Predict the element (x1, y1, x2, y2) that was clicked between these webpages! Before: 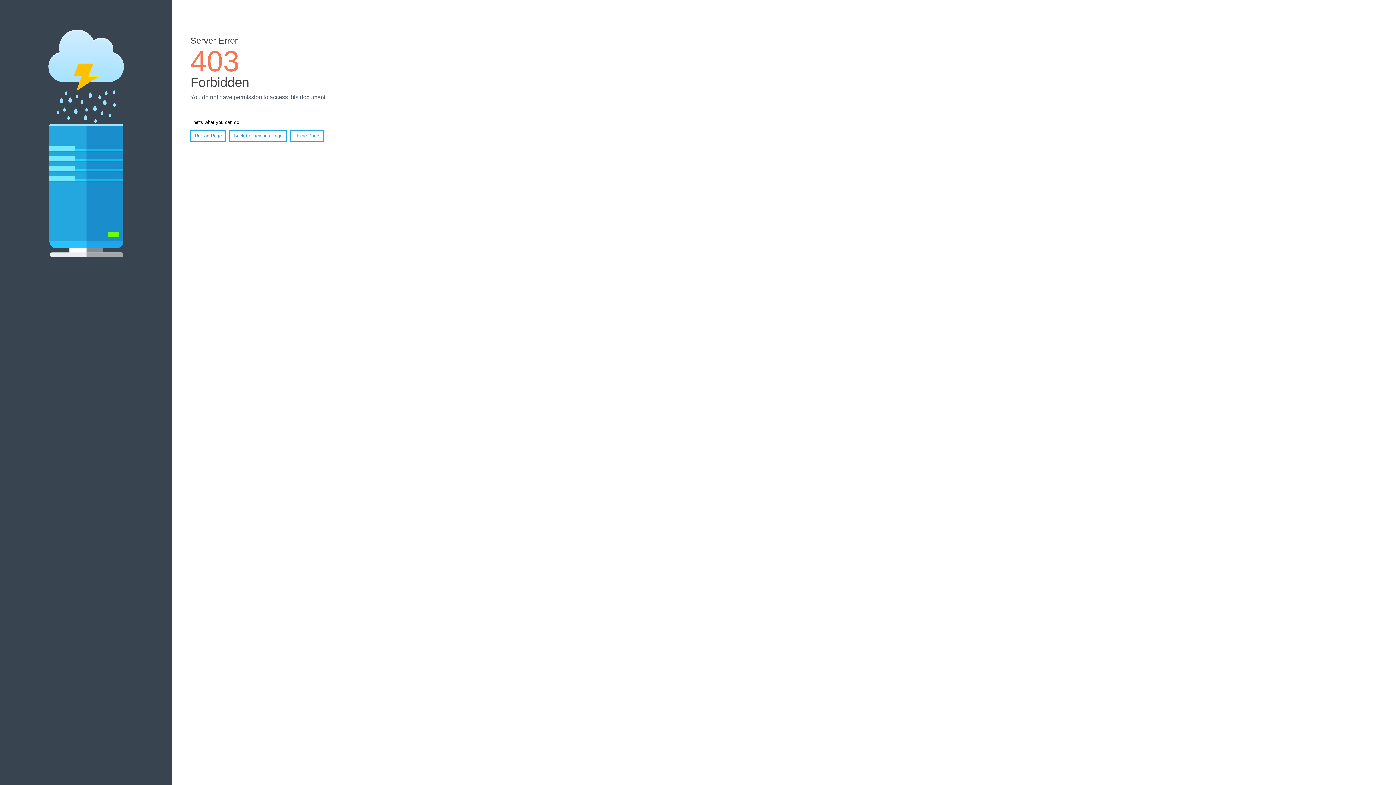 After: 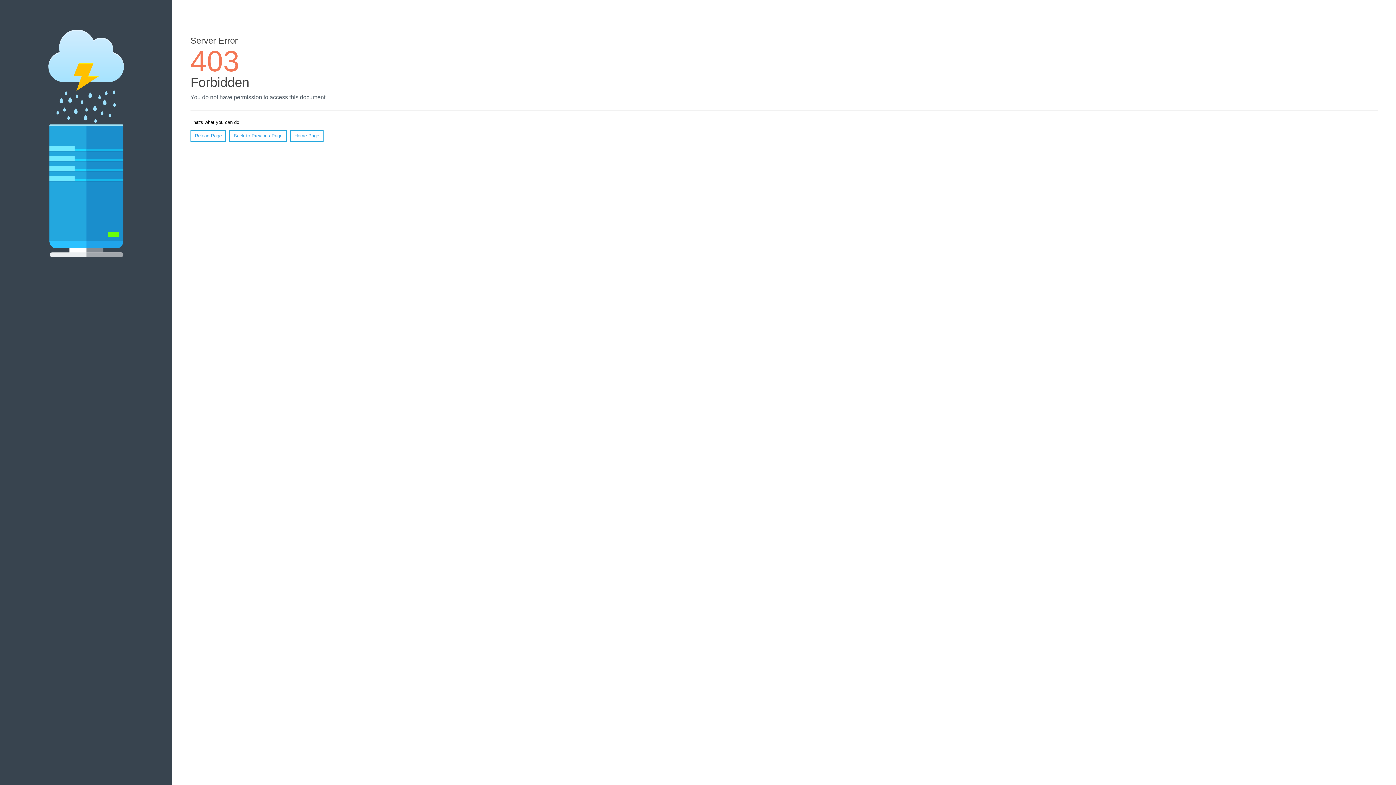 Action: label: Reload Page bbox: (190, 130, 226, 141)